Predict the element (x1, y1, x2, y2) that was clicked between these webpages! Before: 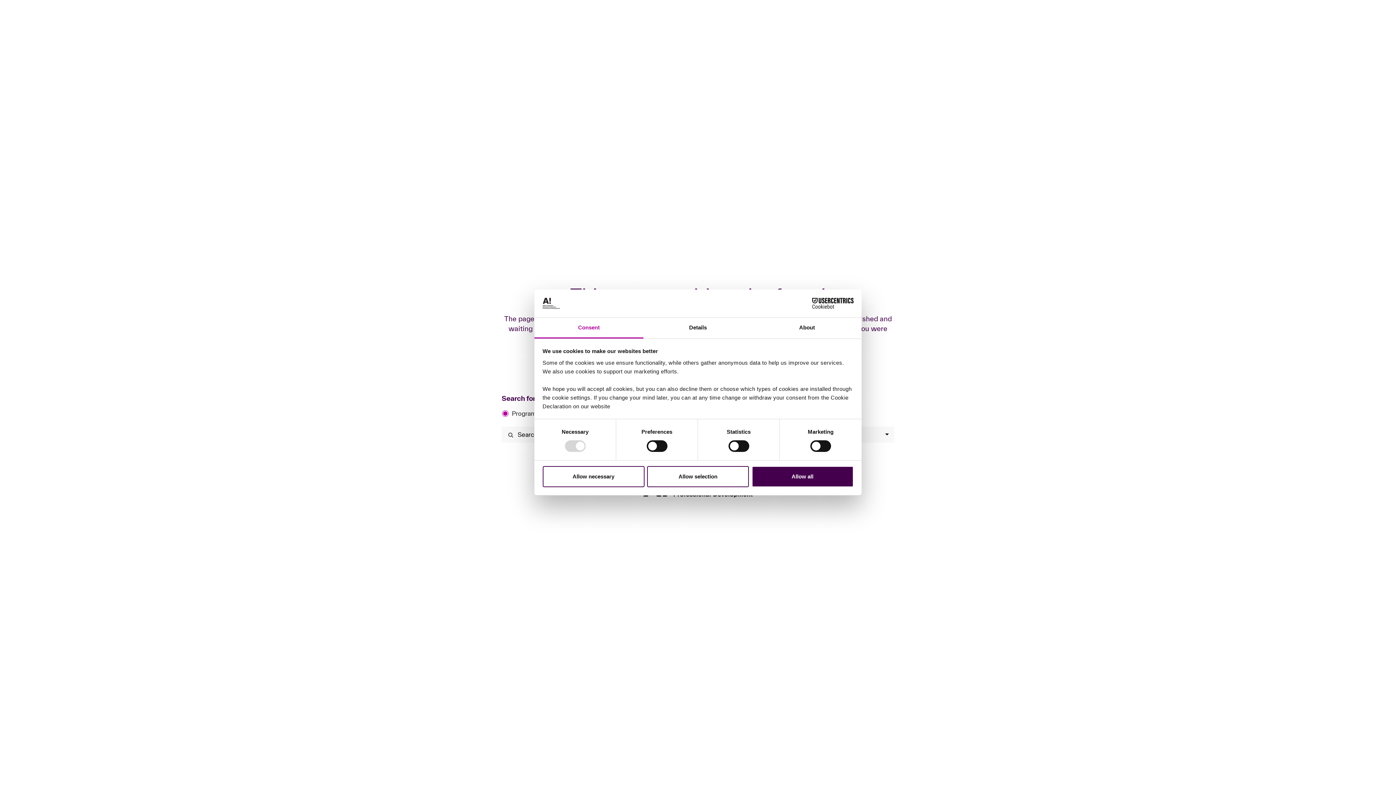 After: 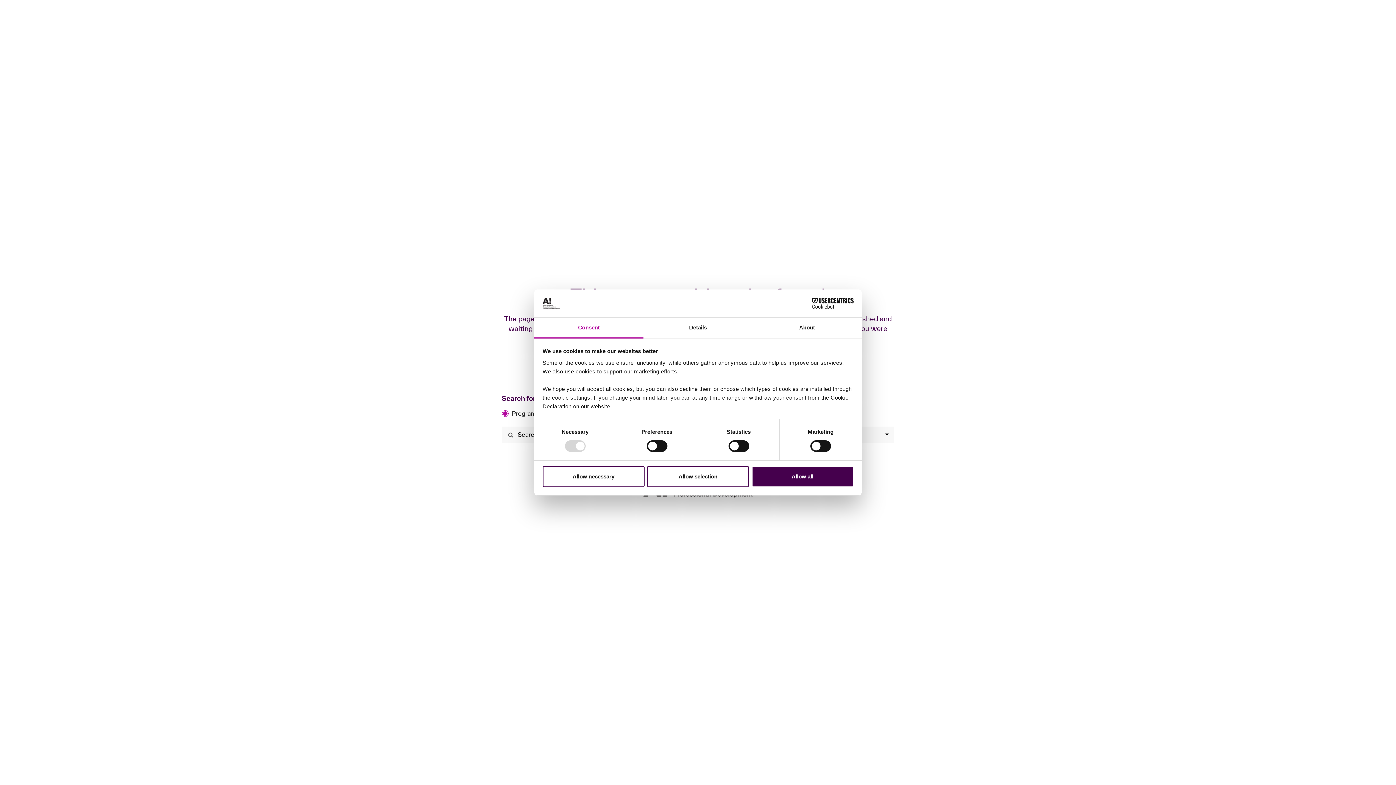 Action: label: Cookiebot - opens in a new window bbox: (790, 298, 853, 309)